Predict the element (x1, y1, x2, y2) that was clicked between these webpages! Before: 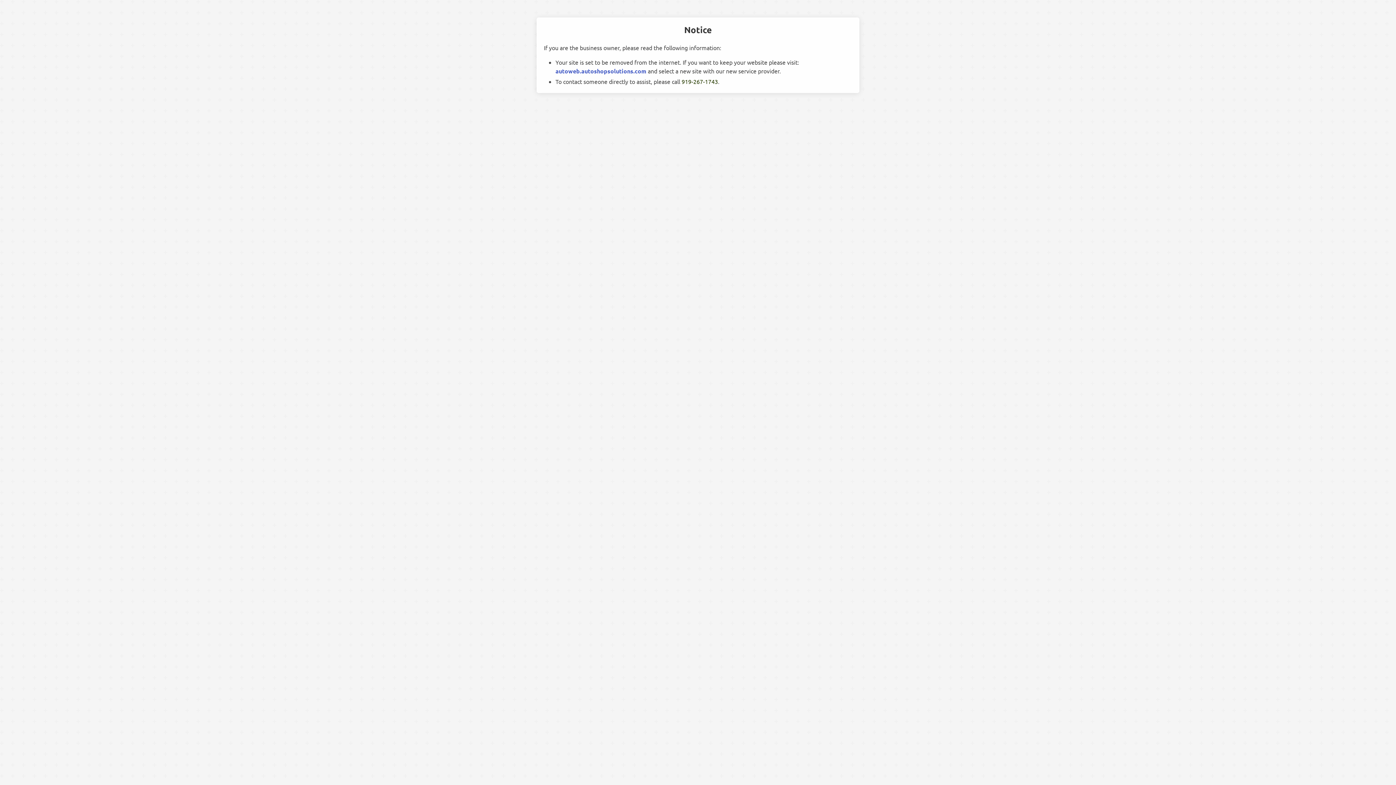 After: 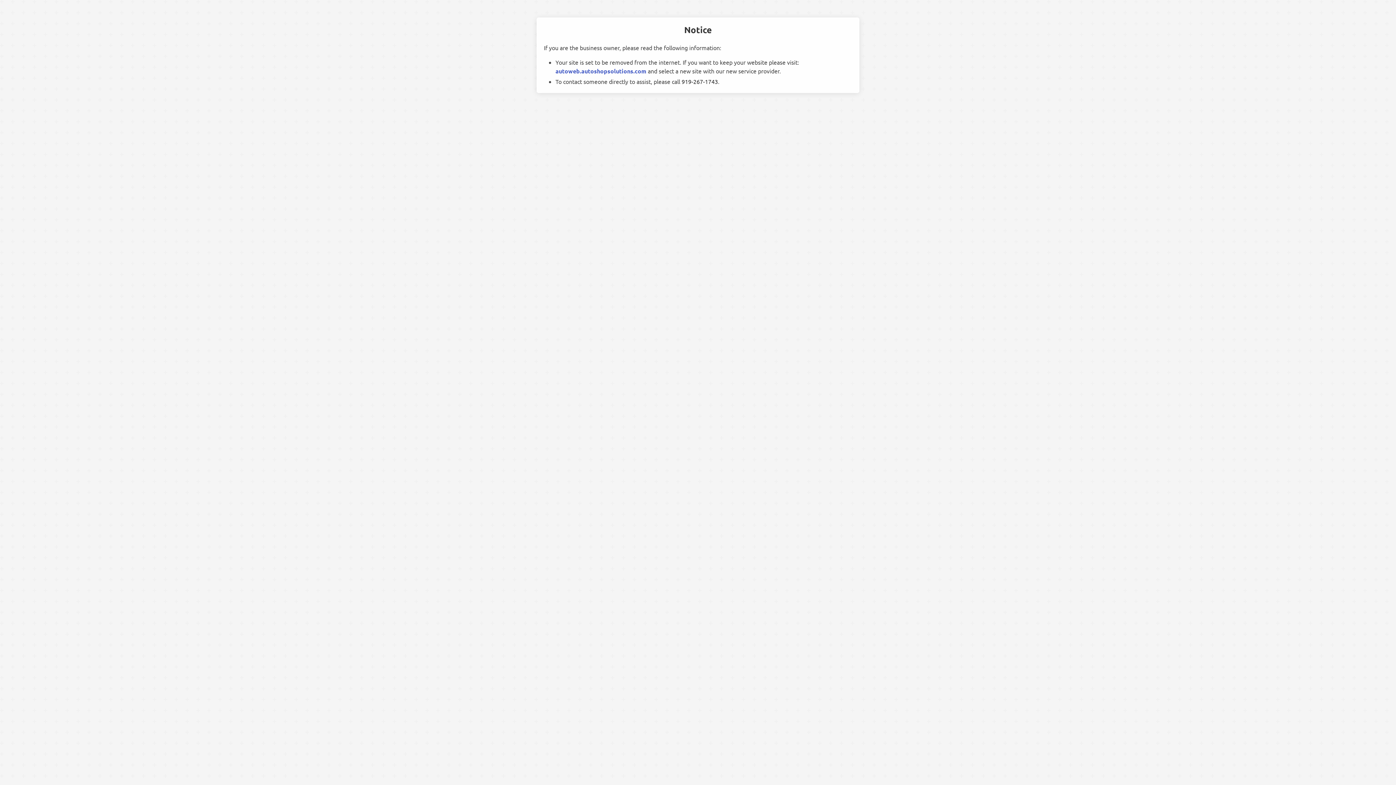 Action: bbox: (681, 77, 718, 85) label: 919-267-1743